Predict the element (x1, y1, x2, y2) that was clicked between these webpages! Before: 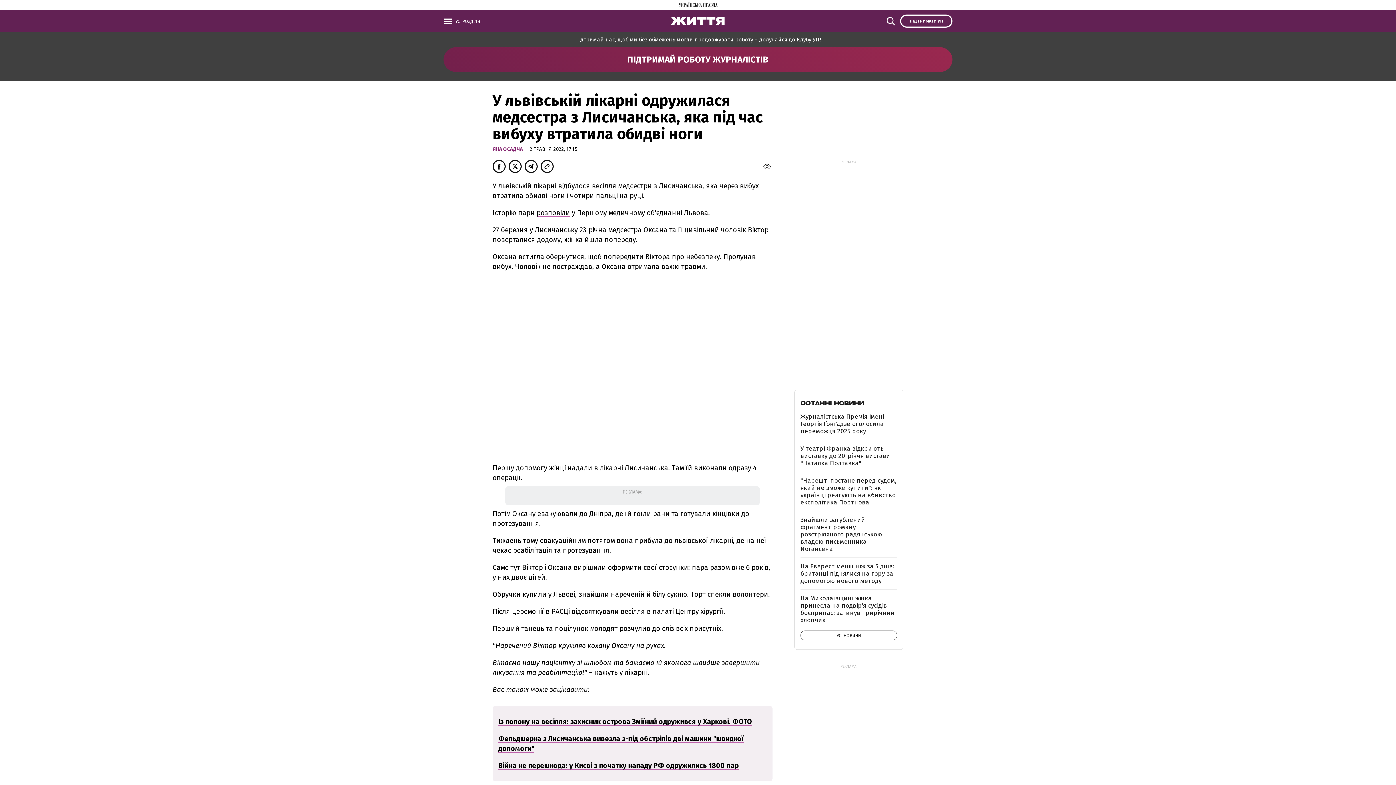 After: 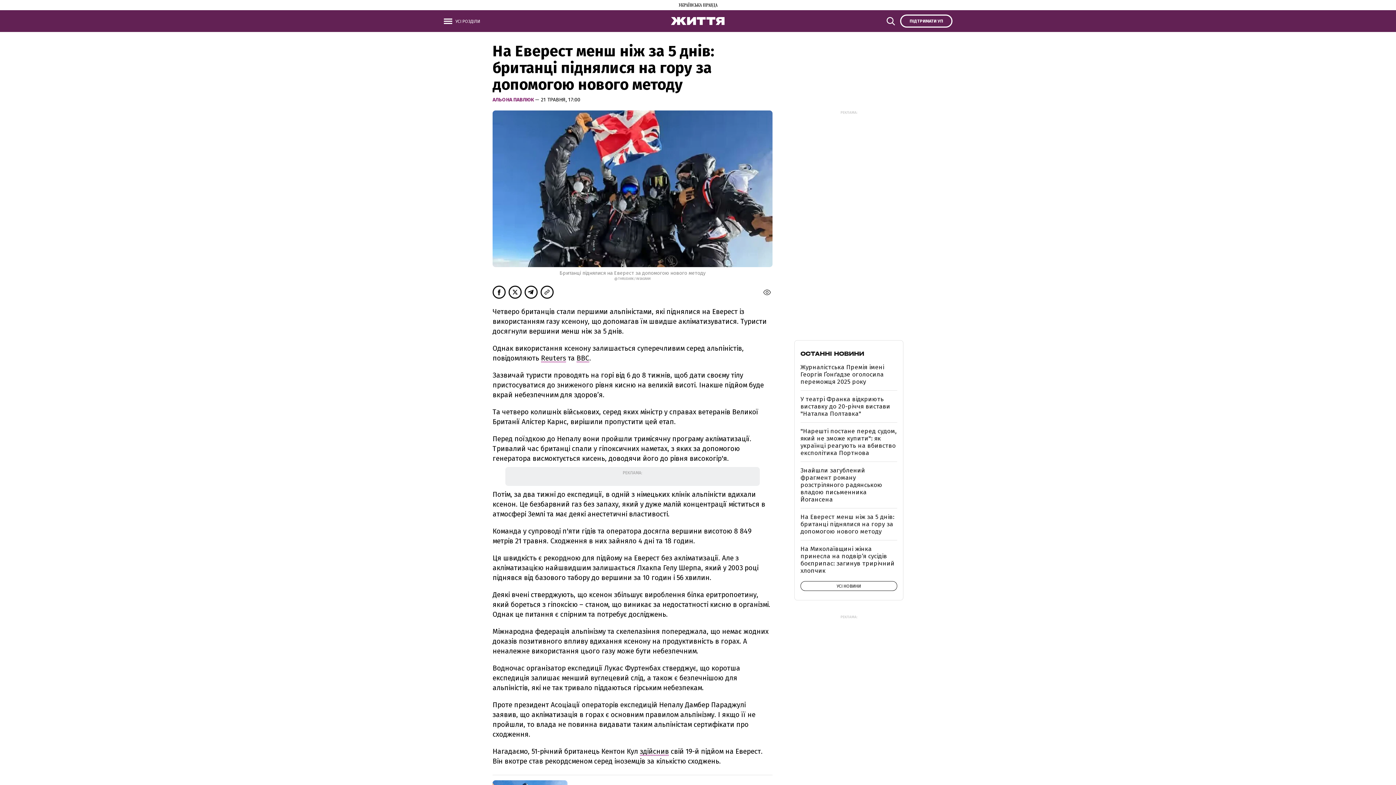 Action: bbox: (800, 562, 894, 585) label: На Еверест менш ніж за 5 днів: британці піднялися на гору за допомогою нового методу